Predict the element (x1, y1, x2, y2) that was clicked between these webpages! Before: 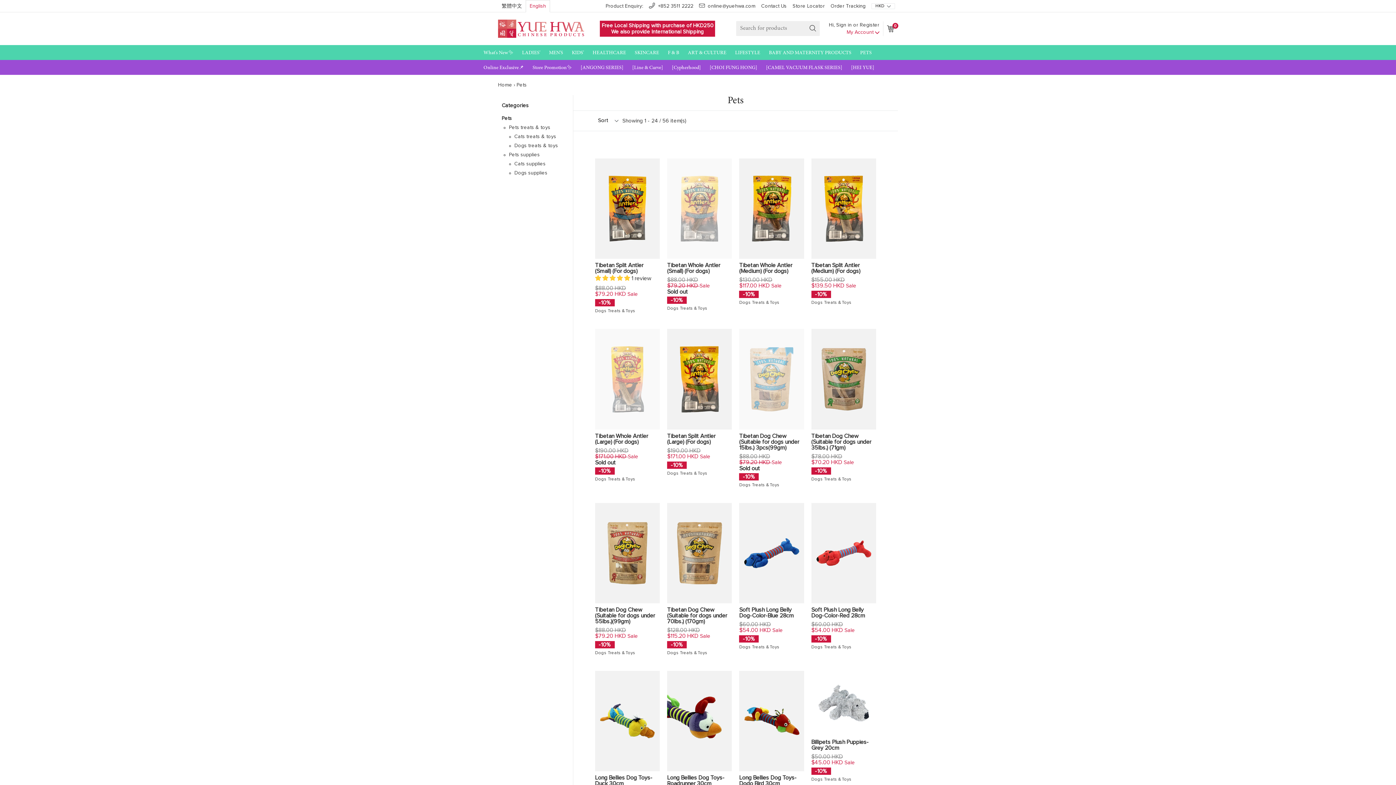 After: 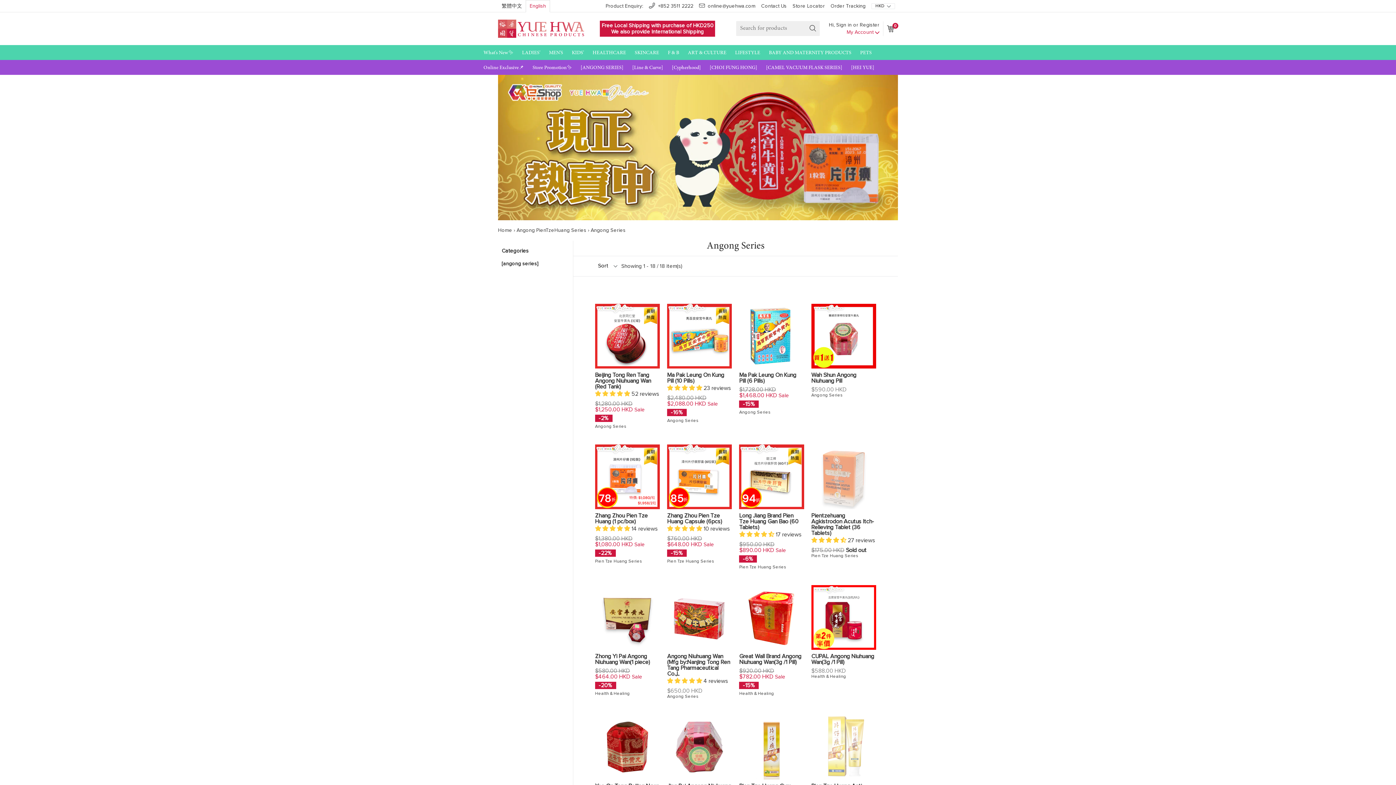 Action: label: [ANGONG SERIES] bbox: (577, 61, 627, 74)